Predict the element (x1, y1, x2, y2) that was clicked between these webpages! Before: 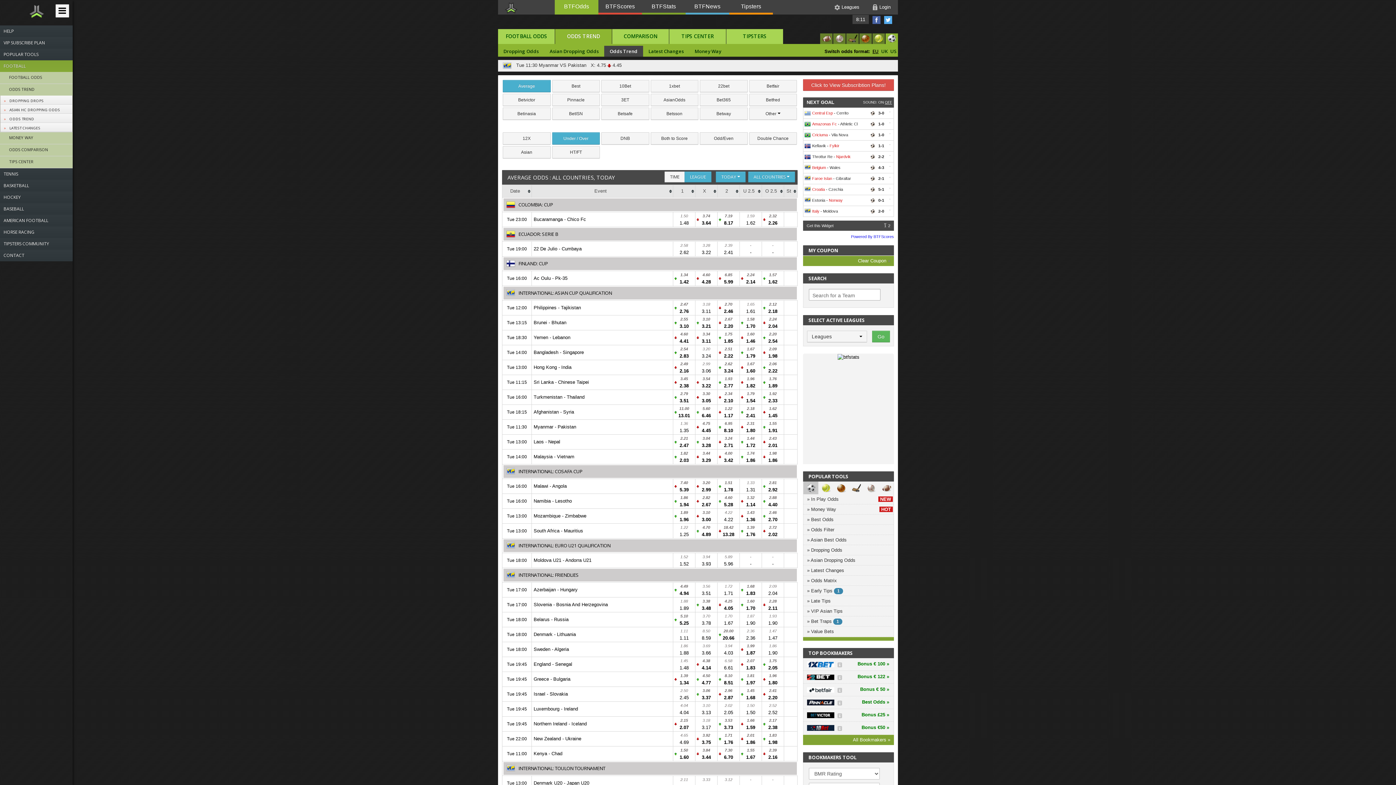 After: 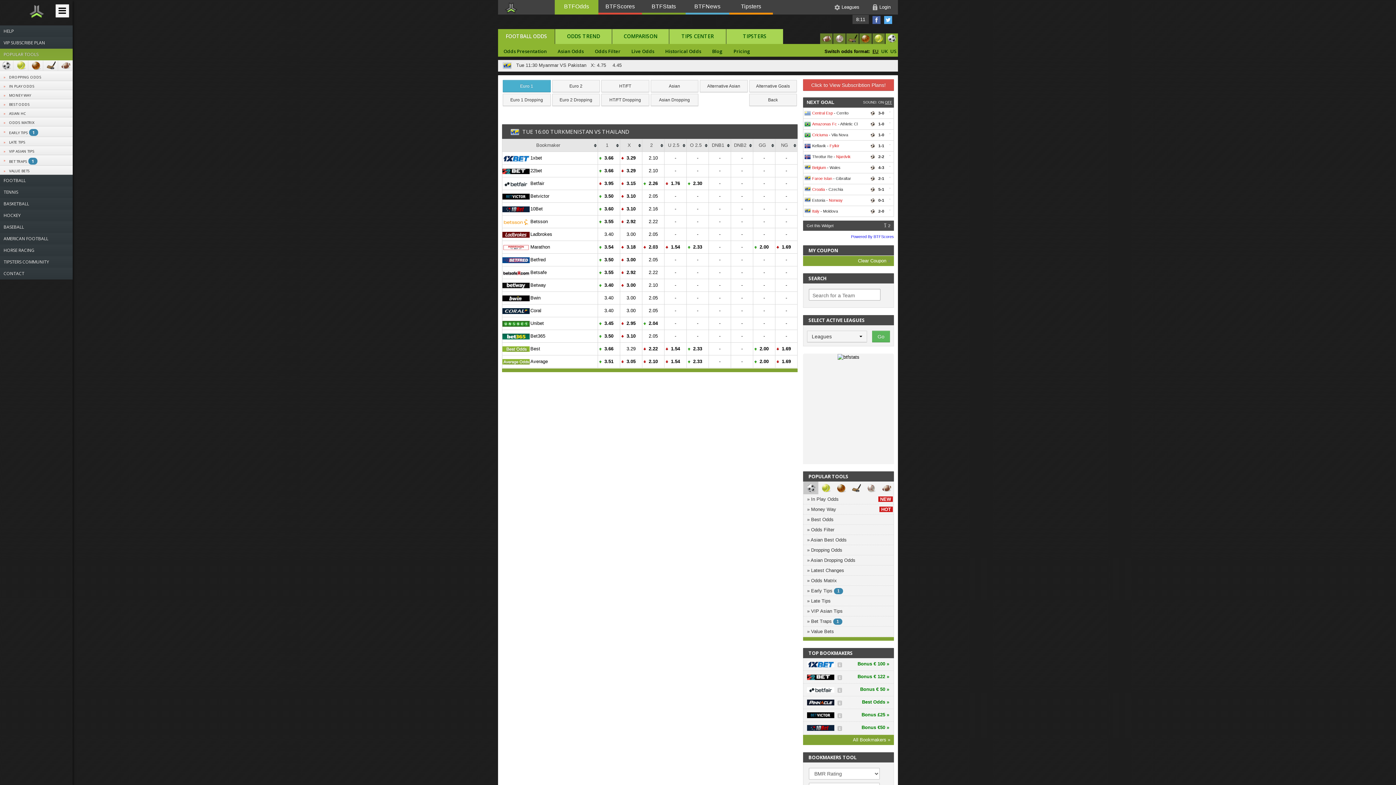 Action: bbox: (533, 394, 584, 400) label: Turkmenistan - Thailand